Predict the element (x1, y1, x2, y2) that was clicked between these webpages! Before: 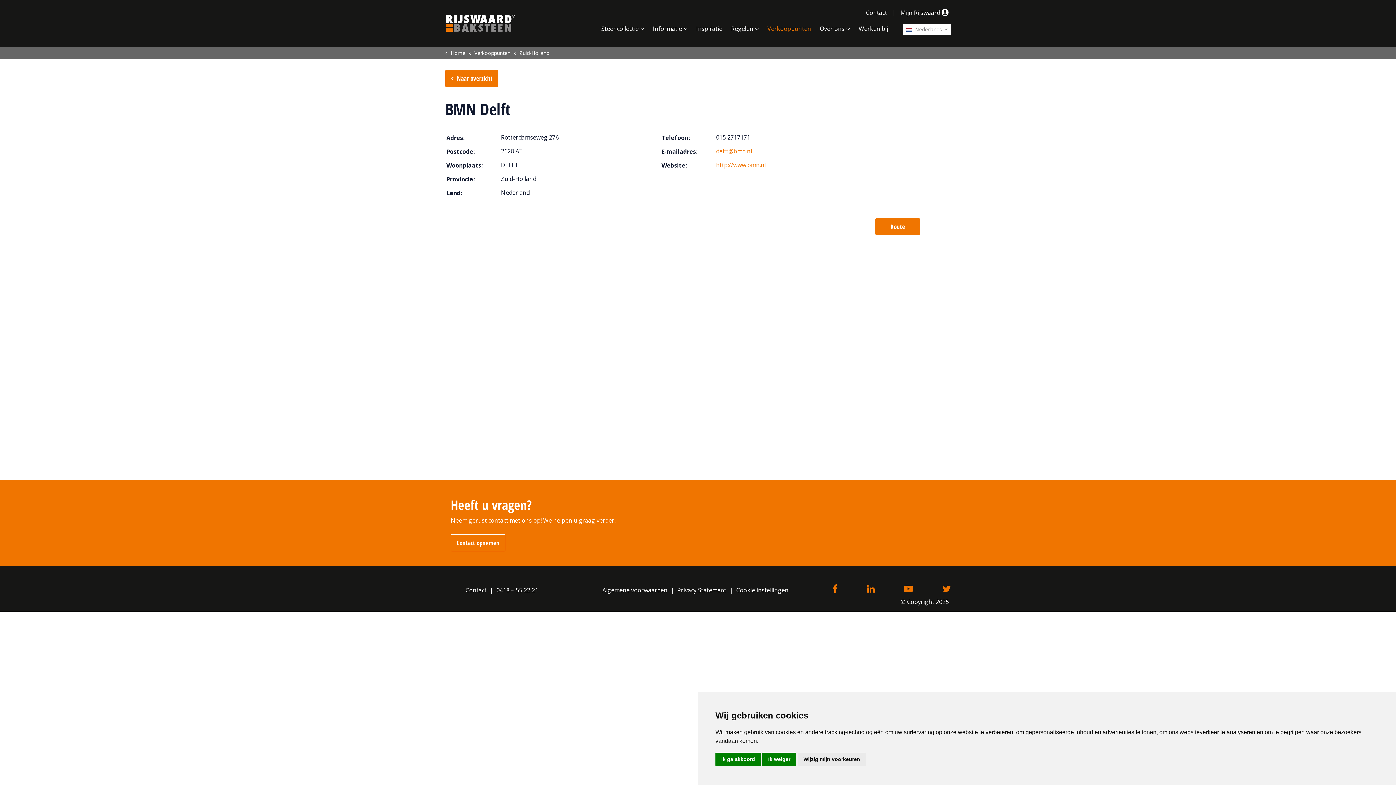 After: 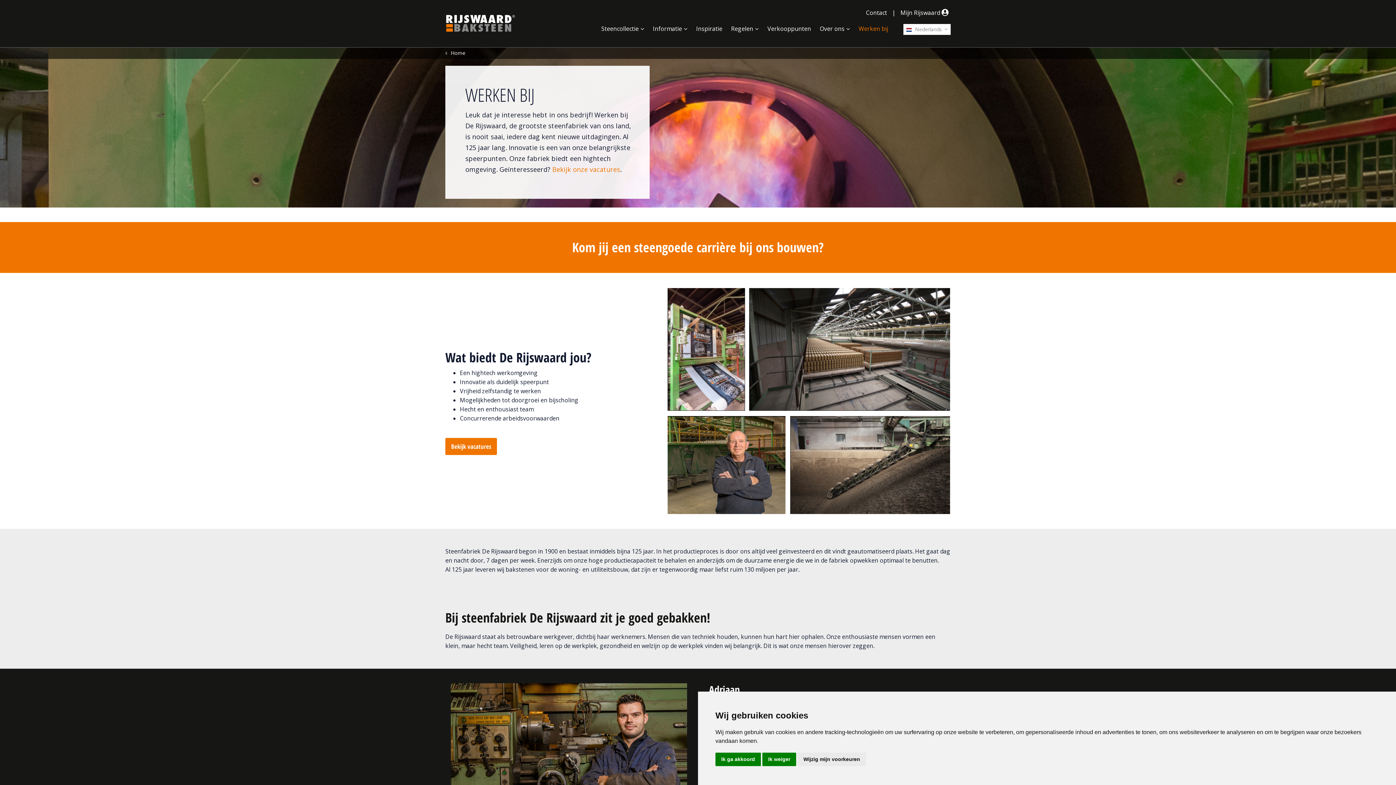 Action: bbox: (856, 21, 891, 36) label: Werken bij